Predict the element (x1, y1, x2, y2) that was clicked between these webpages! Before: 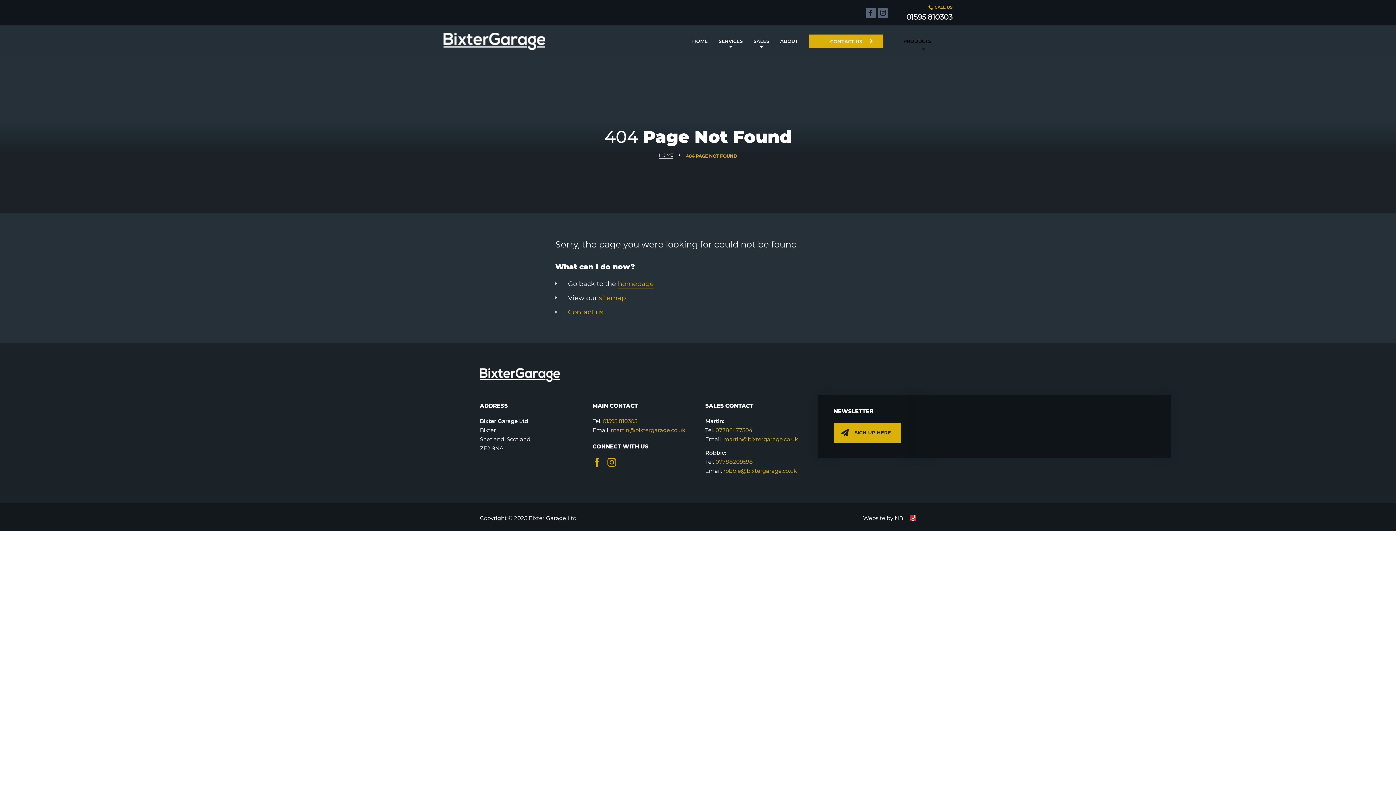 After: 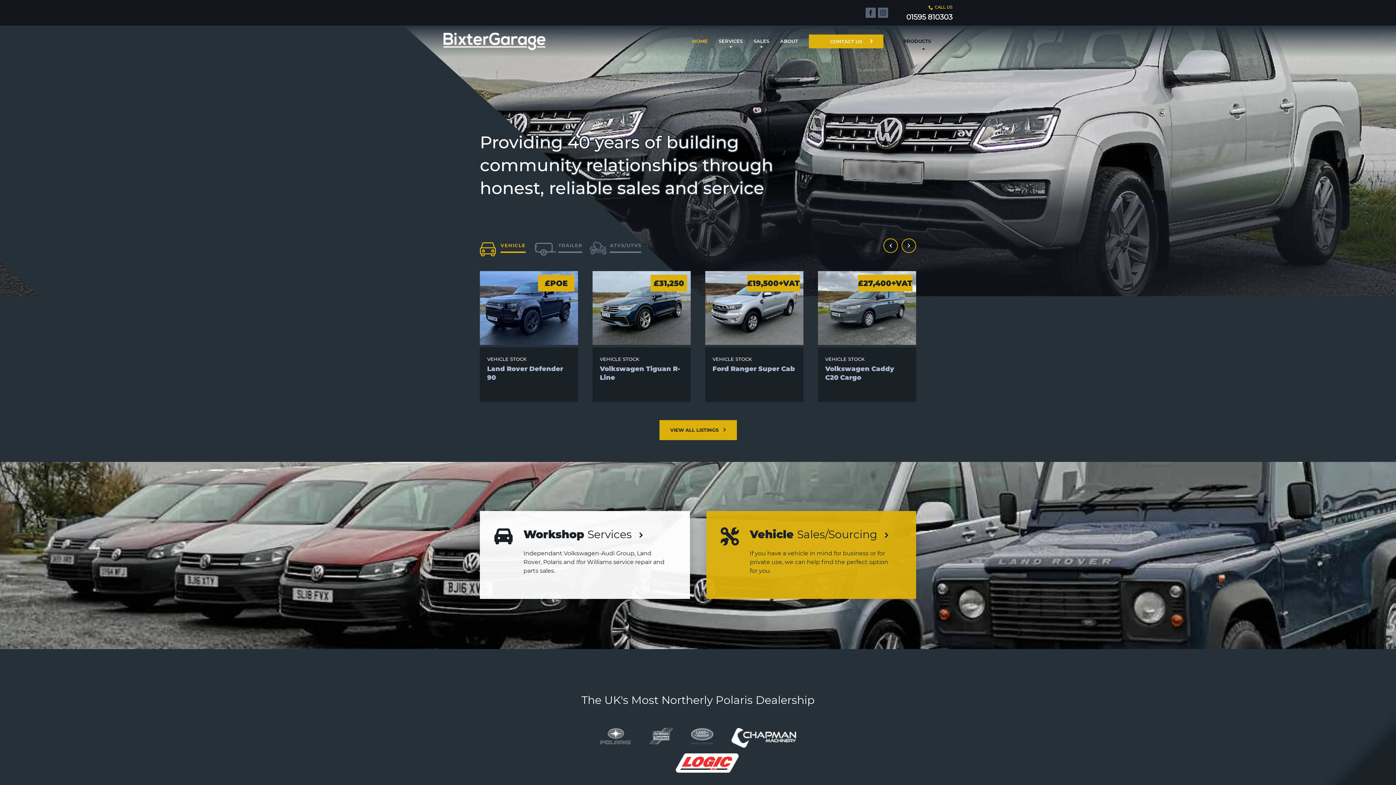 Action: bbox: (692, 37, 708, 44) label: HOME